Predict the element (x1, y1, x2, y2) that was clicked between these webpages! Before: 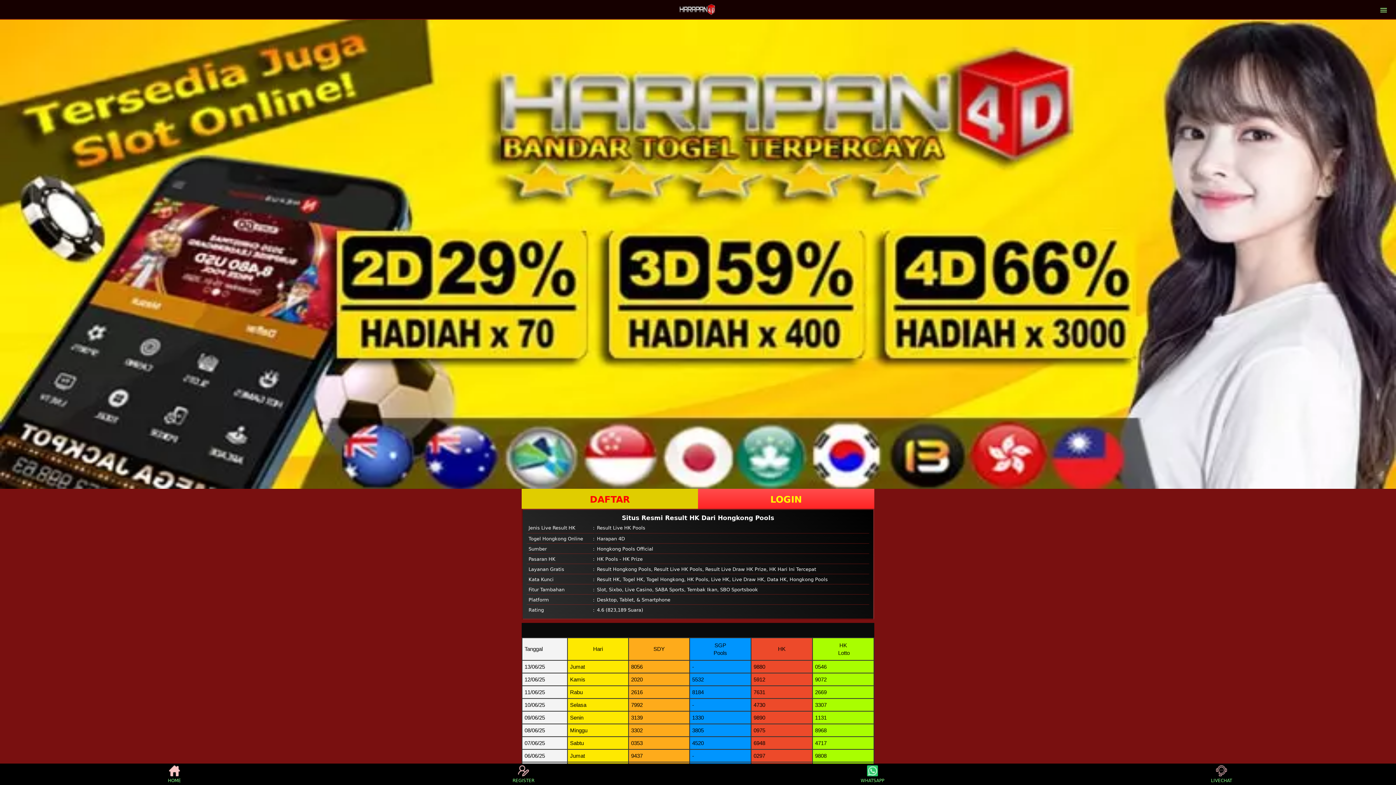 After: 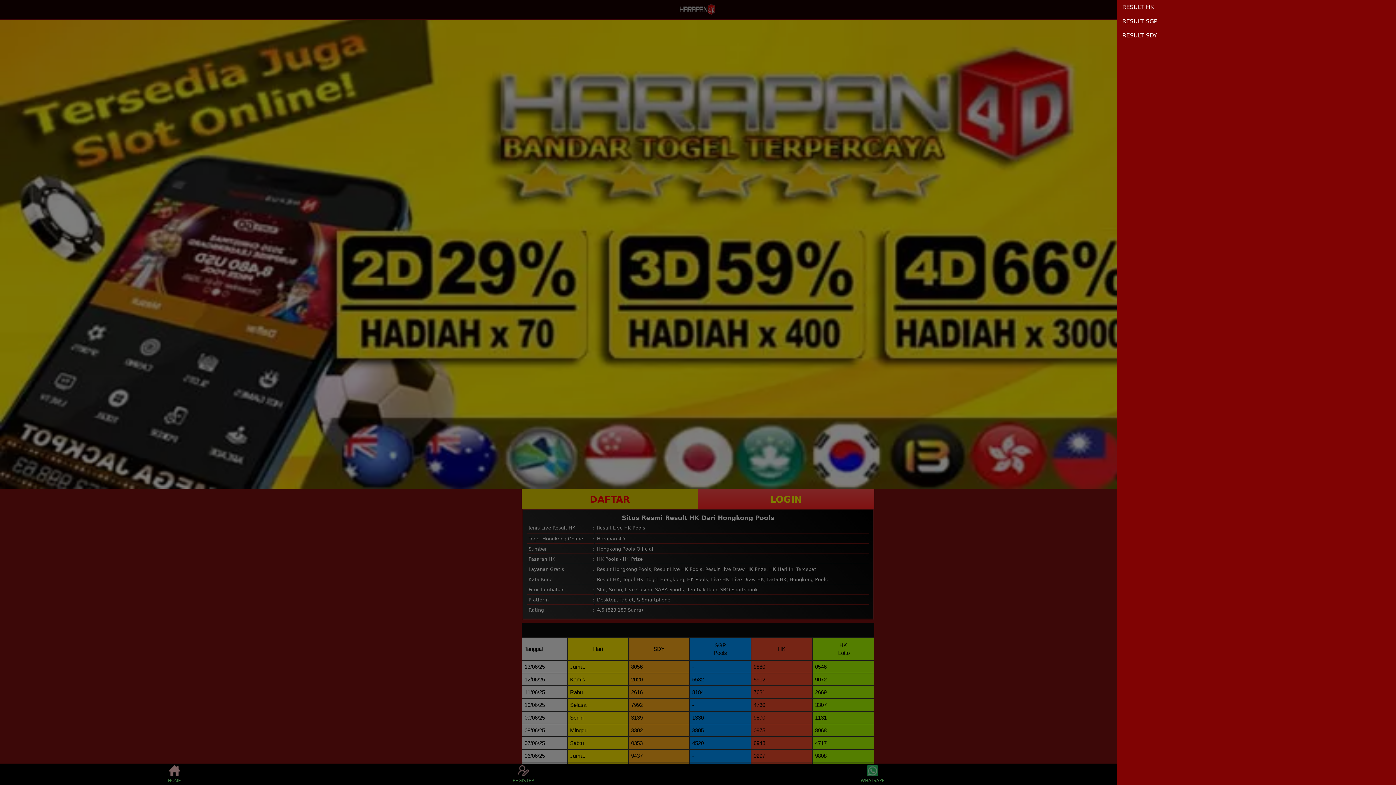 Action: bbox: (1380, 6, 1387, 12)